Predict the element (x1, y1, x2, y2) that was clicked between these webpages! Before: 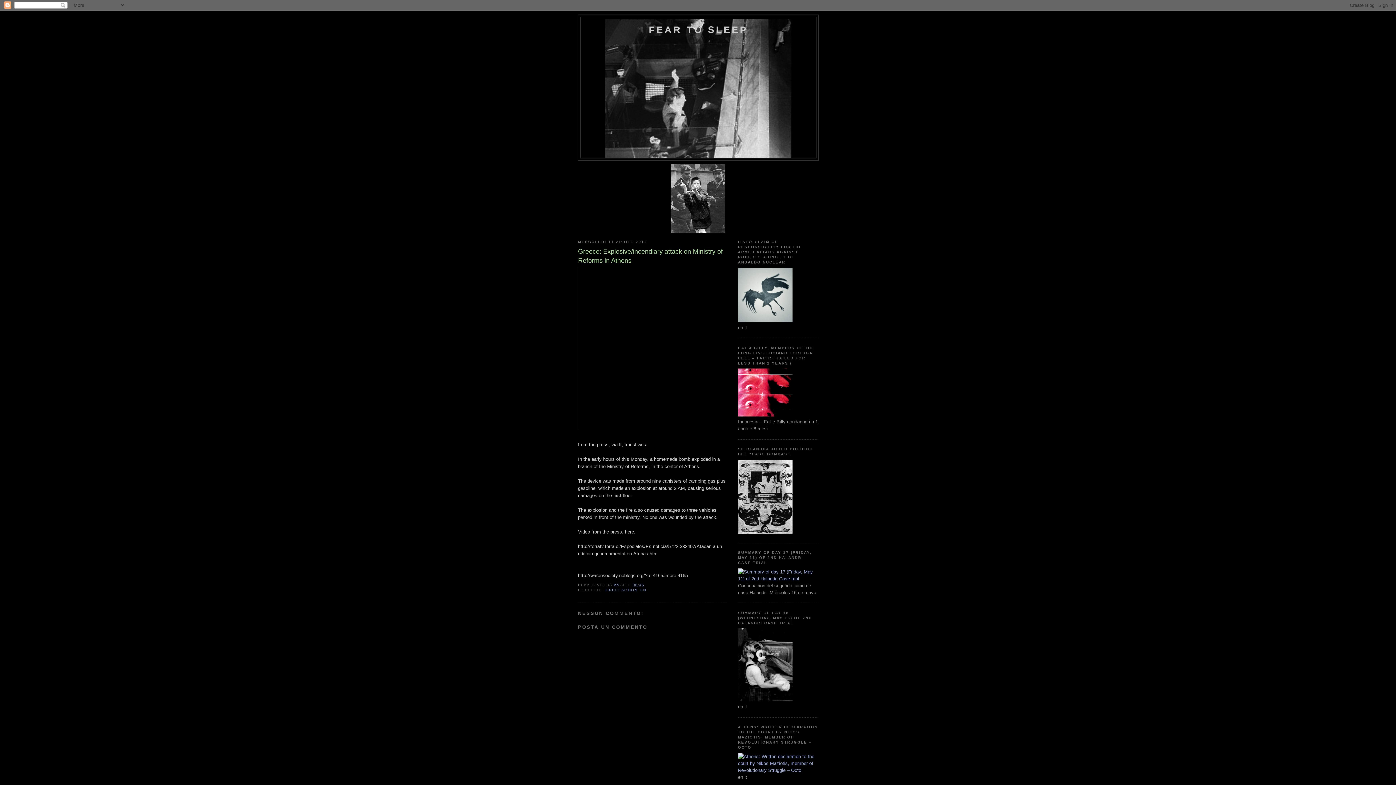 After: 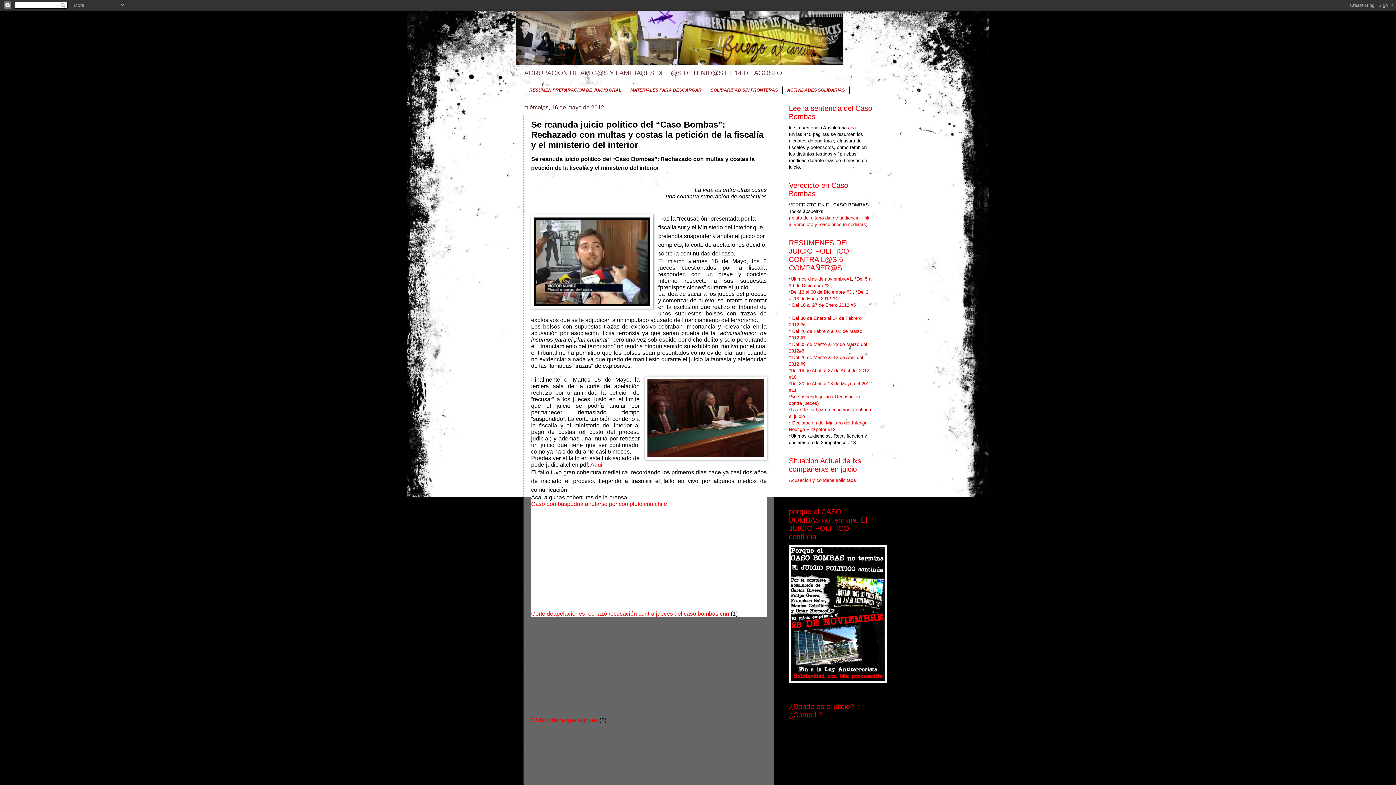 Action: bbox: (738, 529, 792, 535)